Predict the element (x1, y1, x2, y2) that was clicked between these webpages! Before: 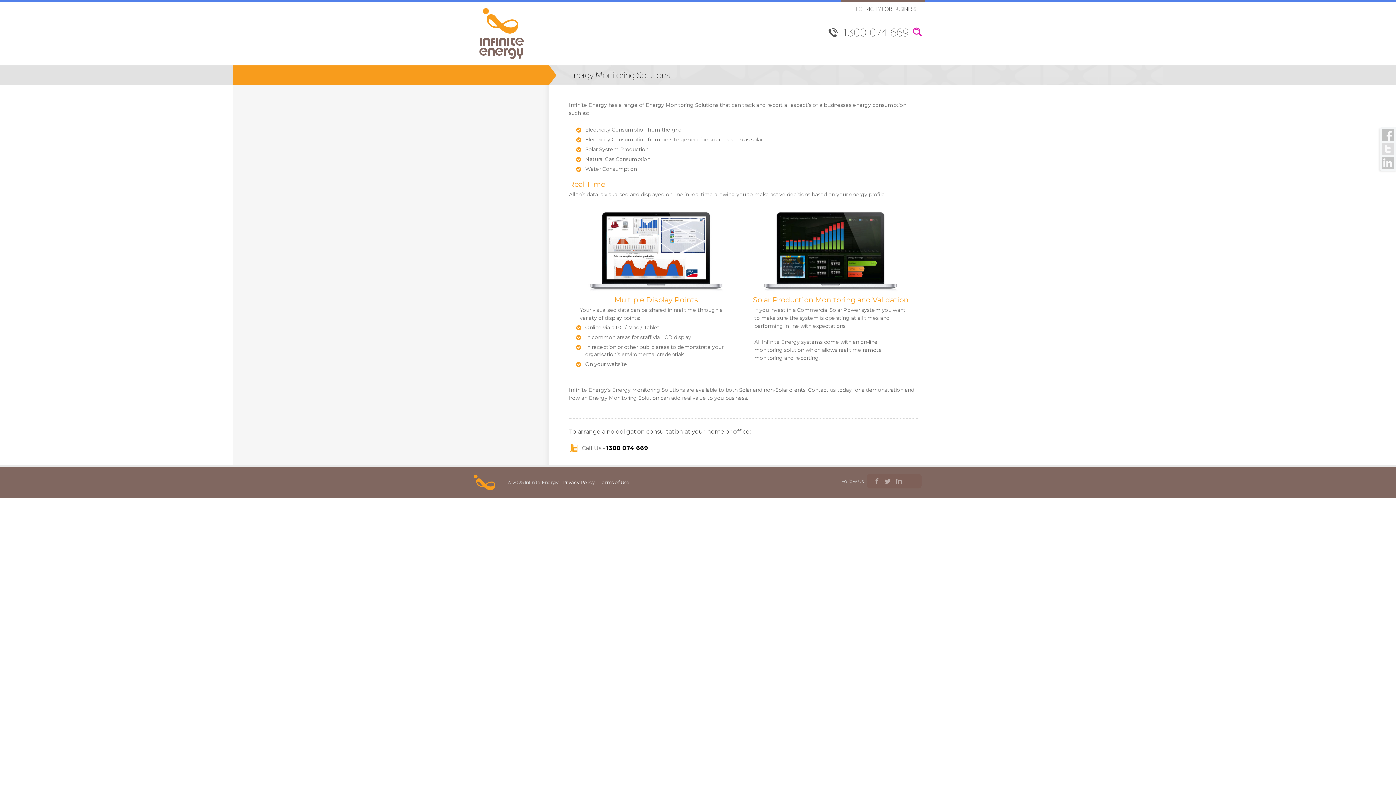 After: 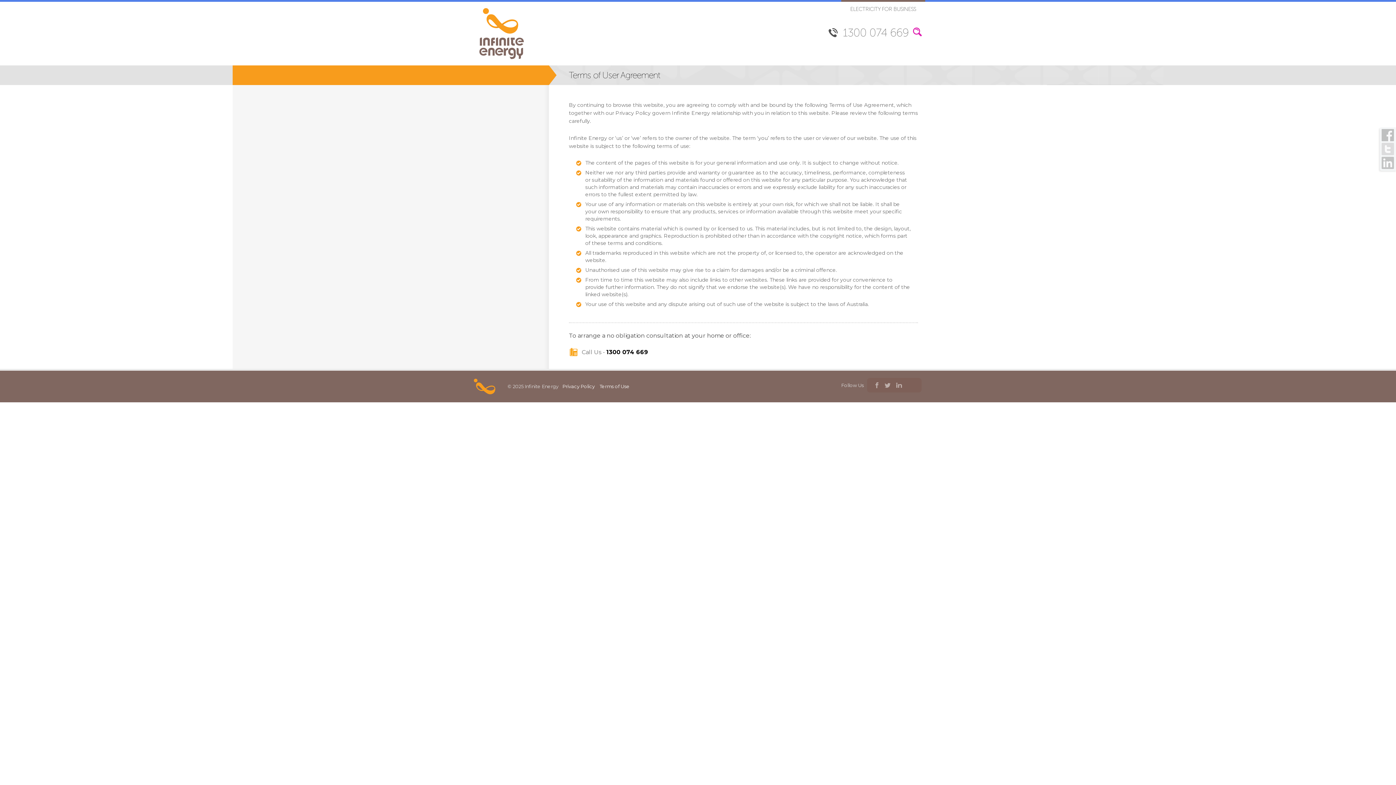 Action: label: Terms of Use bbox: (597, 479, 630, 485)